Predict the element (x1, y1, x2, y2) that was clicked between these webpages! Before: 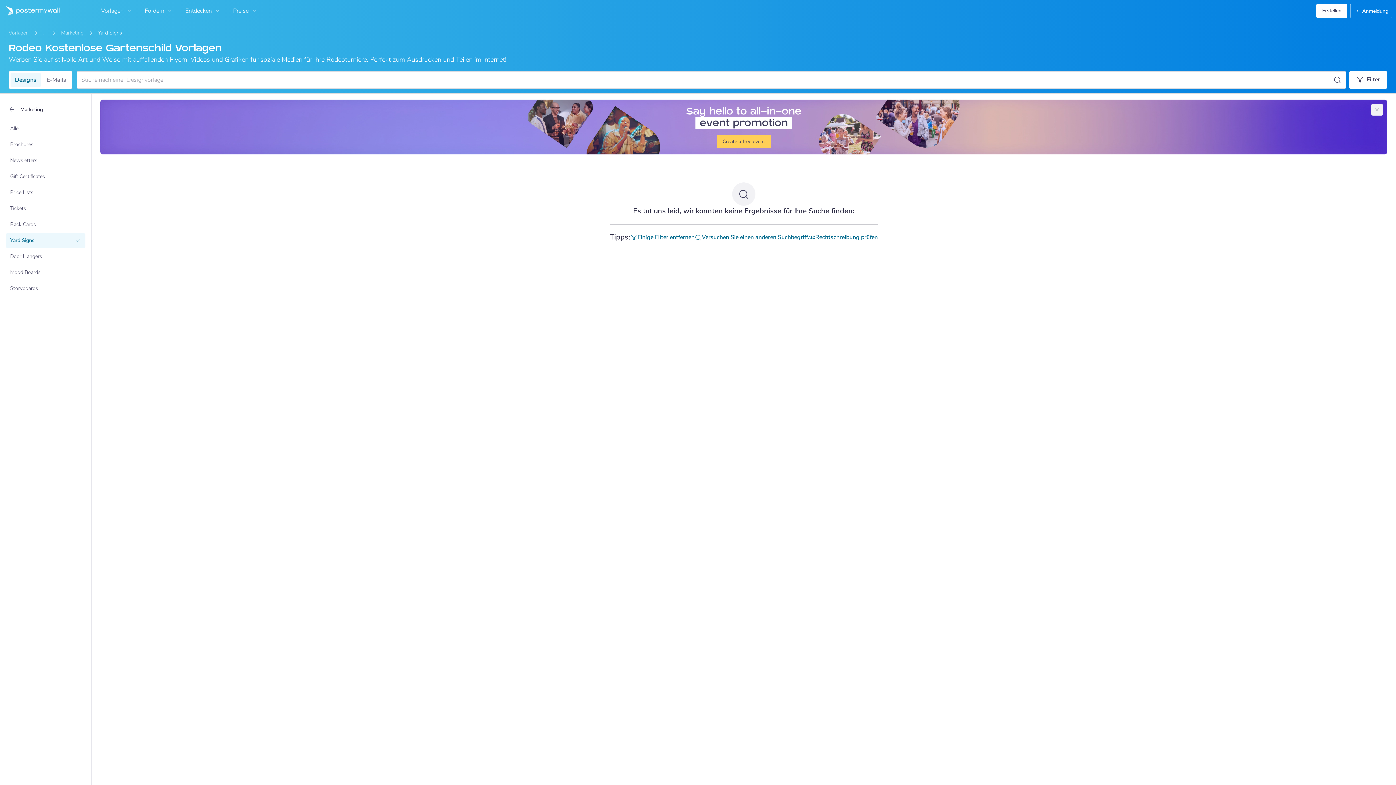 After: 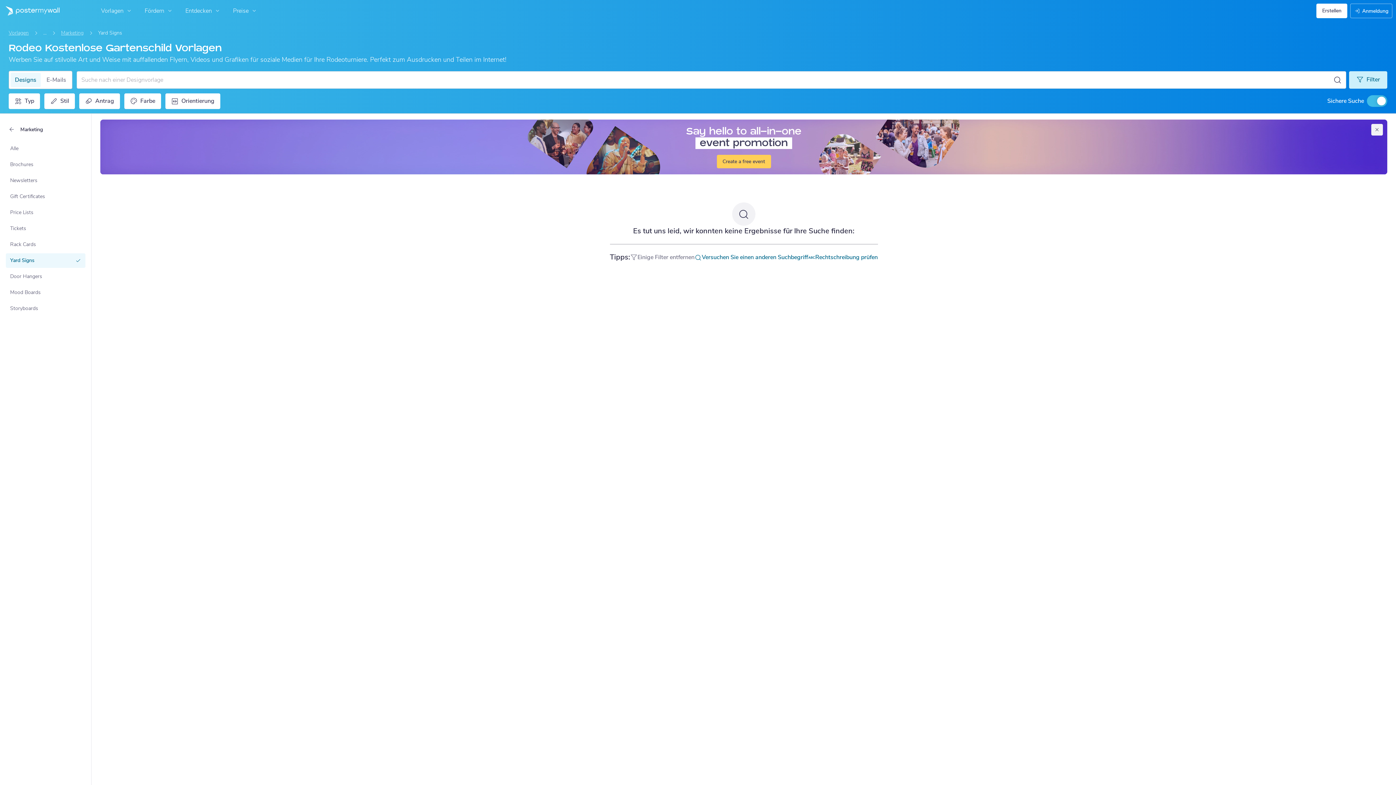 Action: bbox: (630, 232, 694, 241) label: Einige Filter entfernen